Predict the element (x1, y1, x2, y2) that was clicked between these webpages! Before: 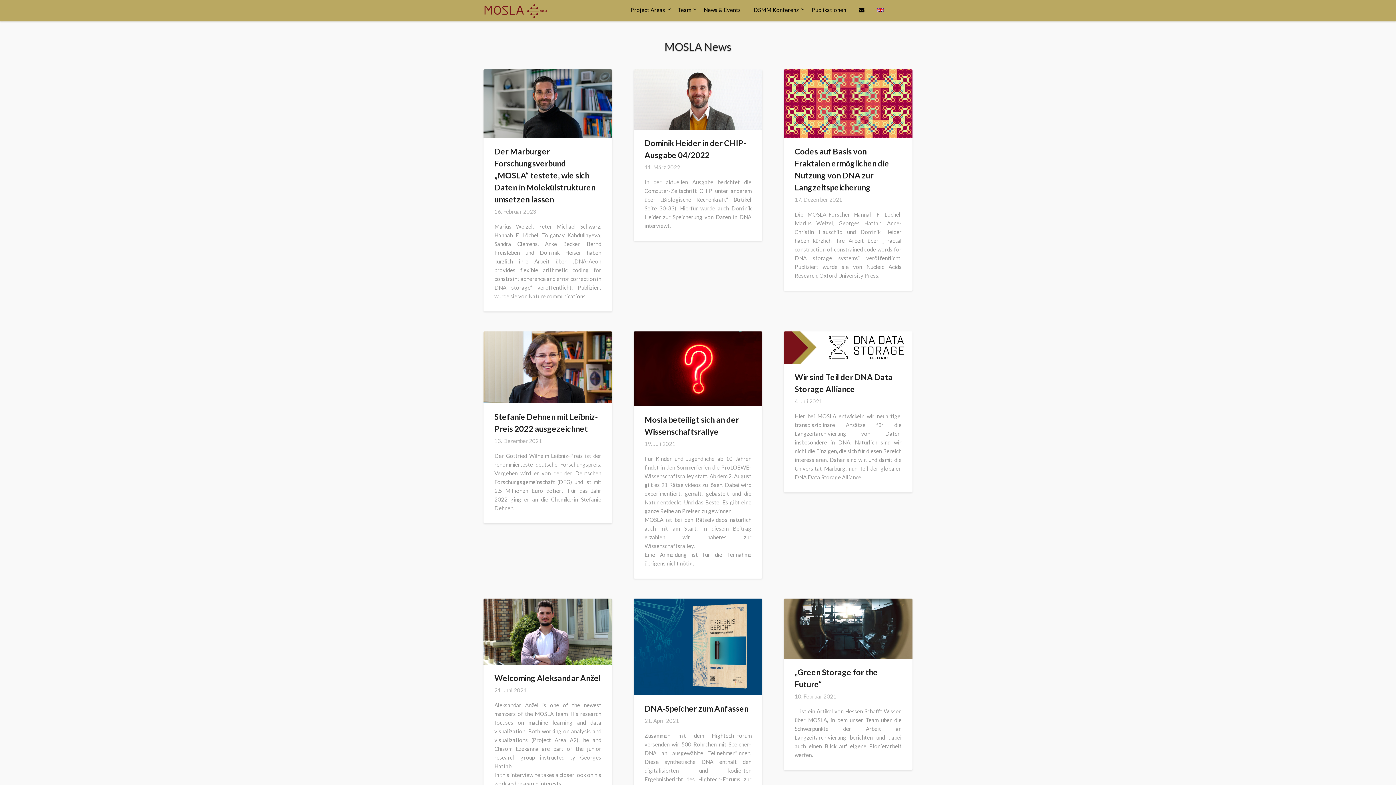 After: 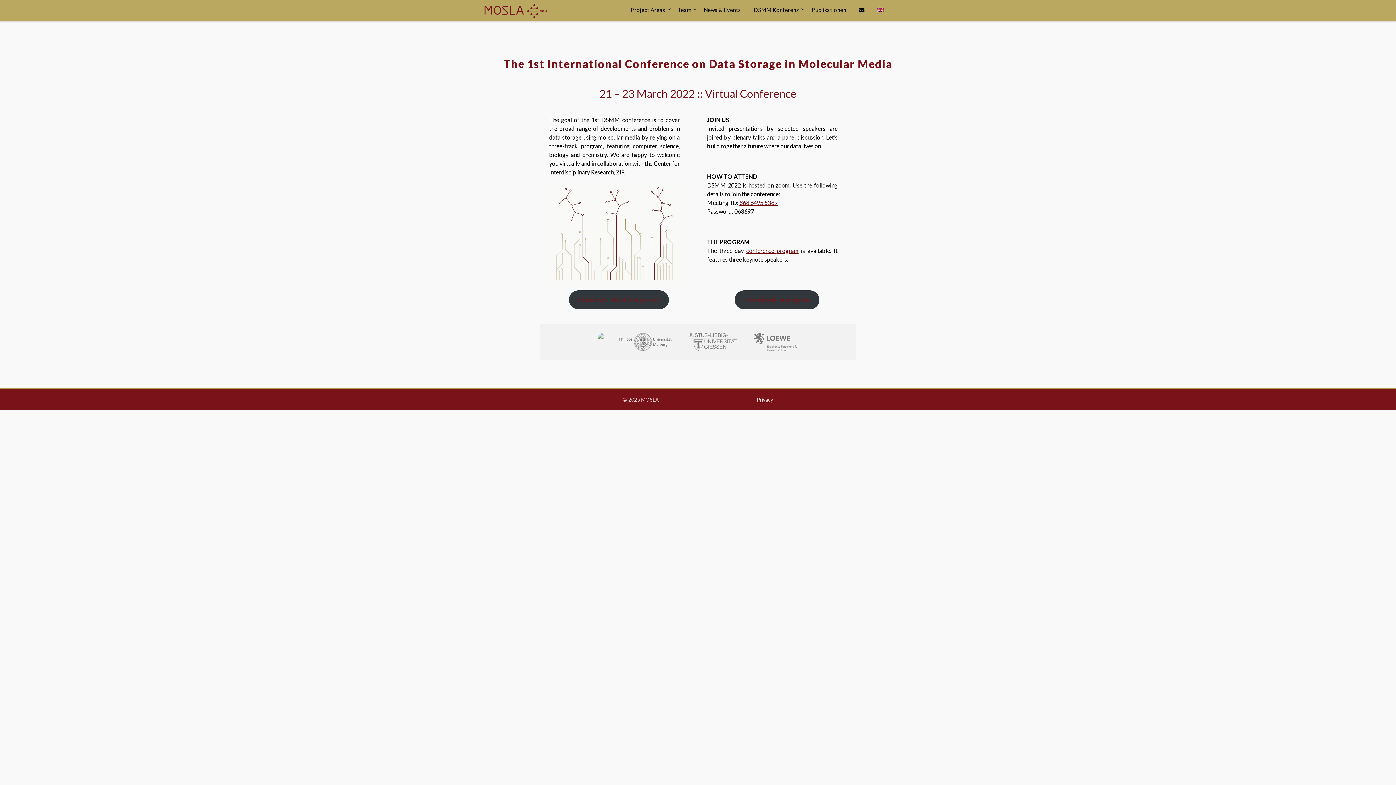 Action: label: DSMM Konferenz bbox: (748, 0, 804, 20)